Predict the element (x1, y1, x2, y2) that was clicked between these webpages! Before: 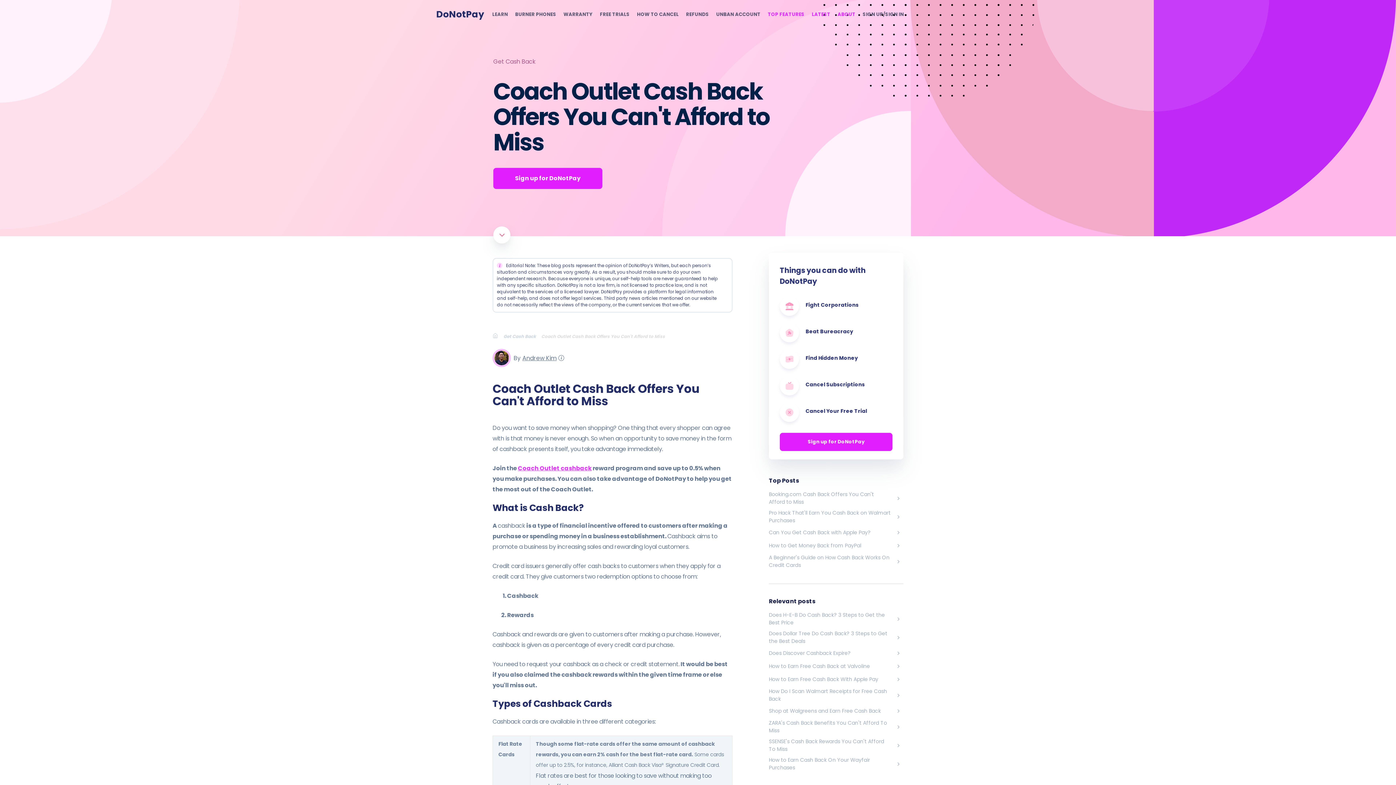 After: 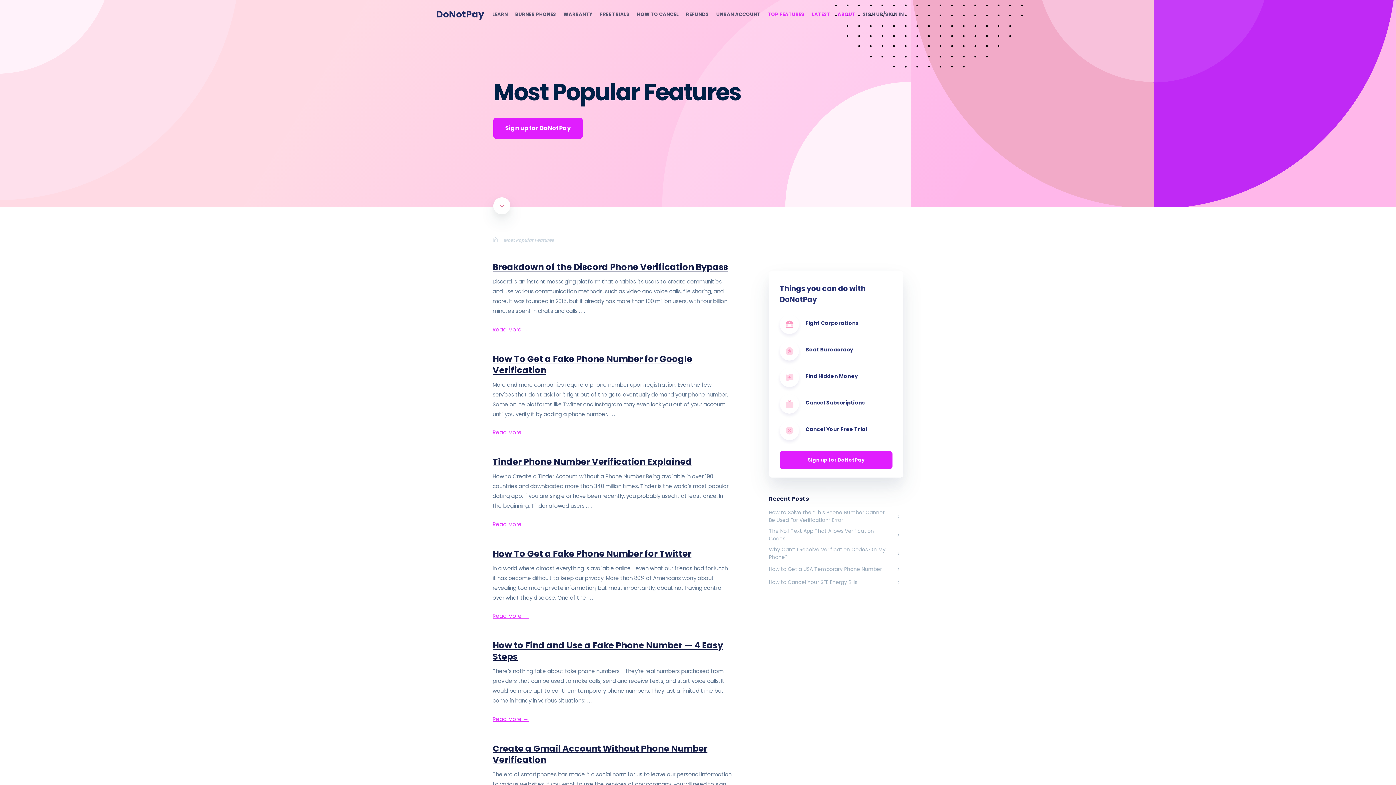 Action: label: TOP FEATURES bbox: (768, 10, 804, 18)